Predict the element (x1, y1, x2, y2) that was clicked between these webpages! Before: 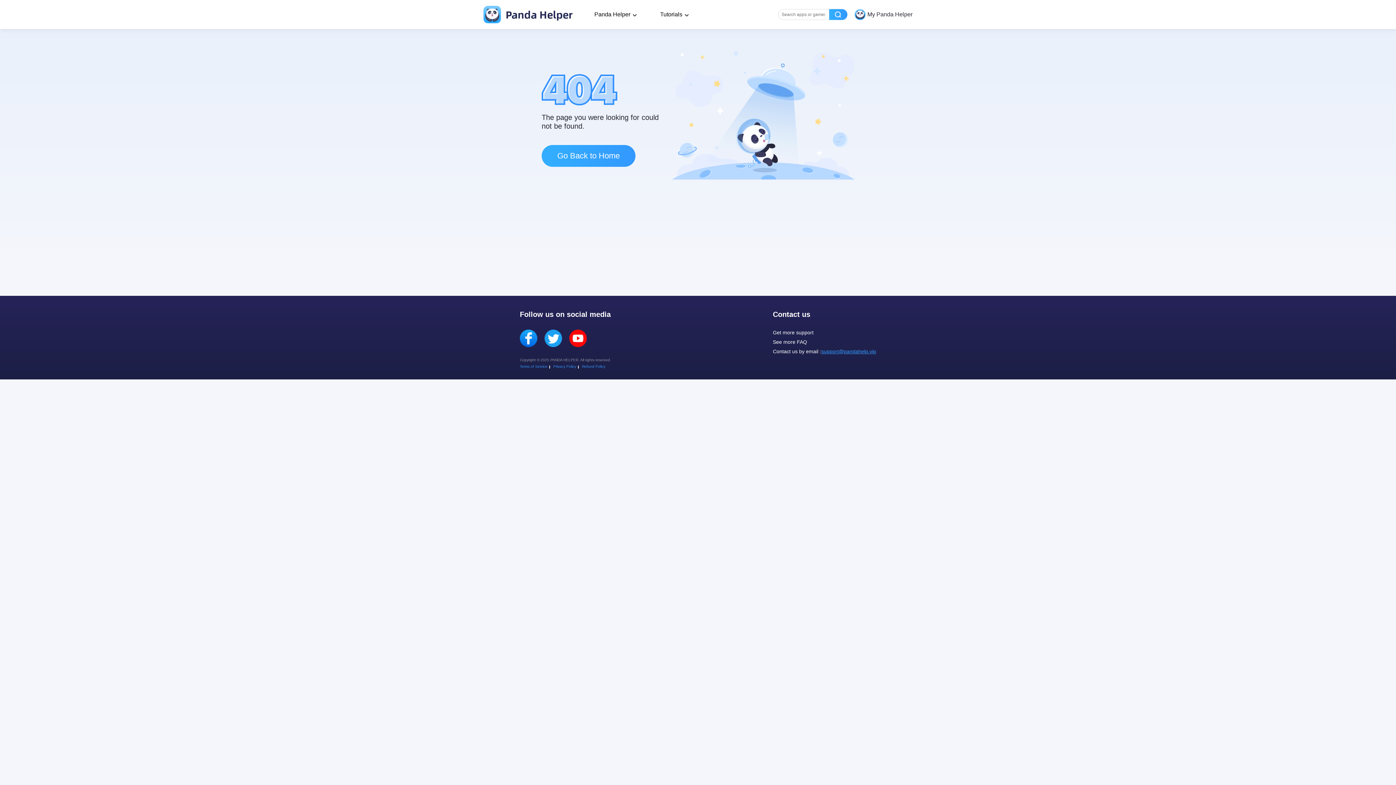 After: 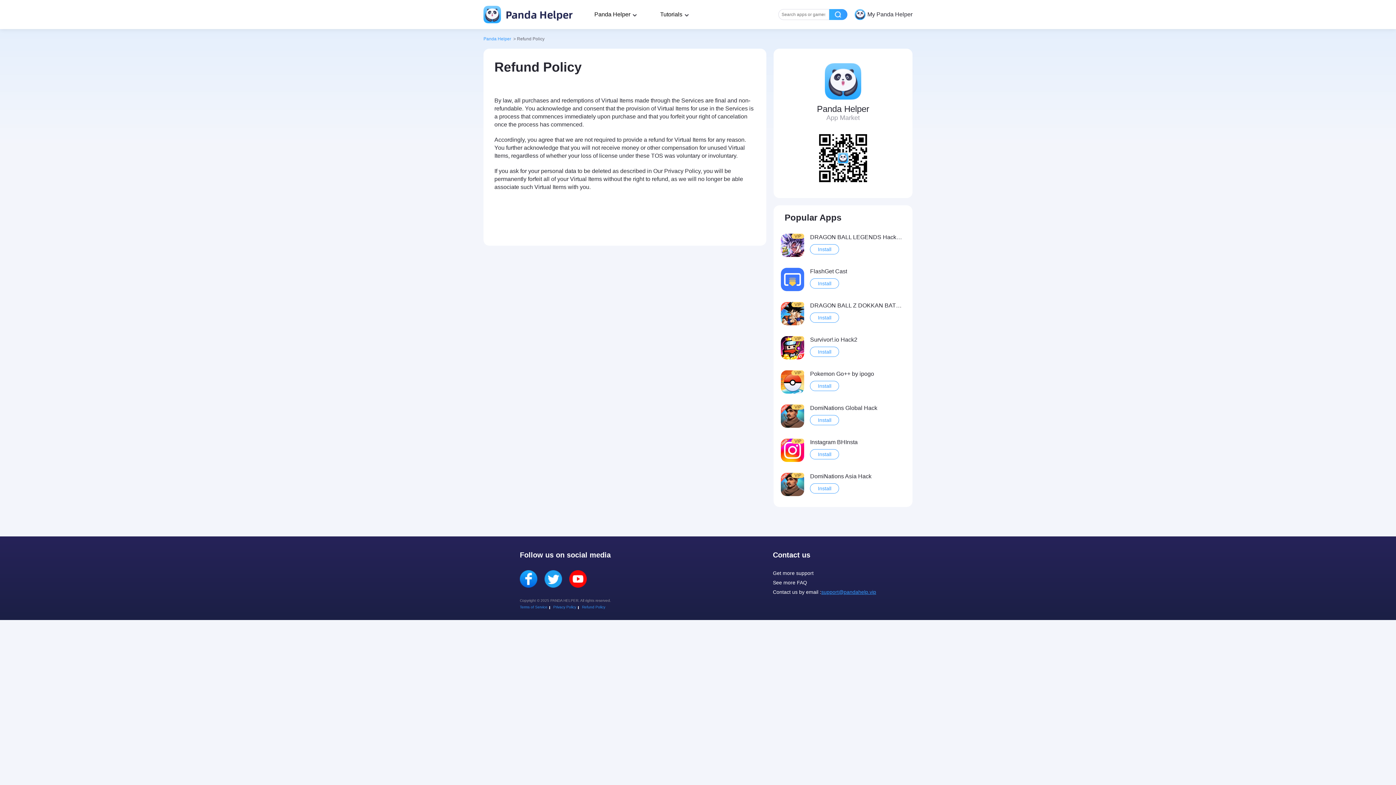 Action: bbox: (579, 364, 608, 368) label: Refund Policy